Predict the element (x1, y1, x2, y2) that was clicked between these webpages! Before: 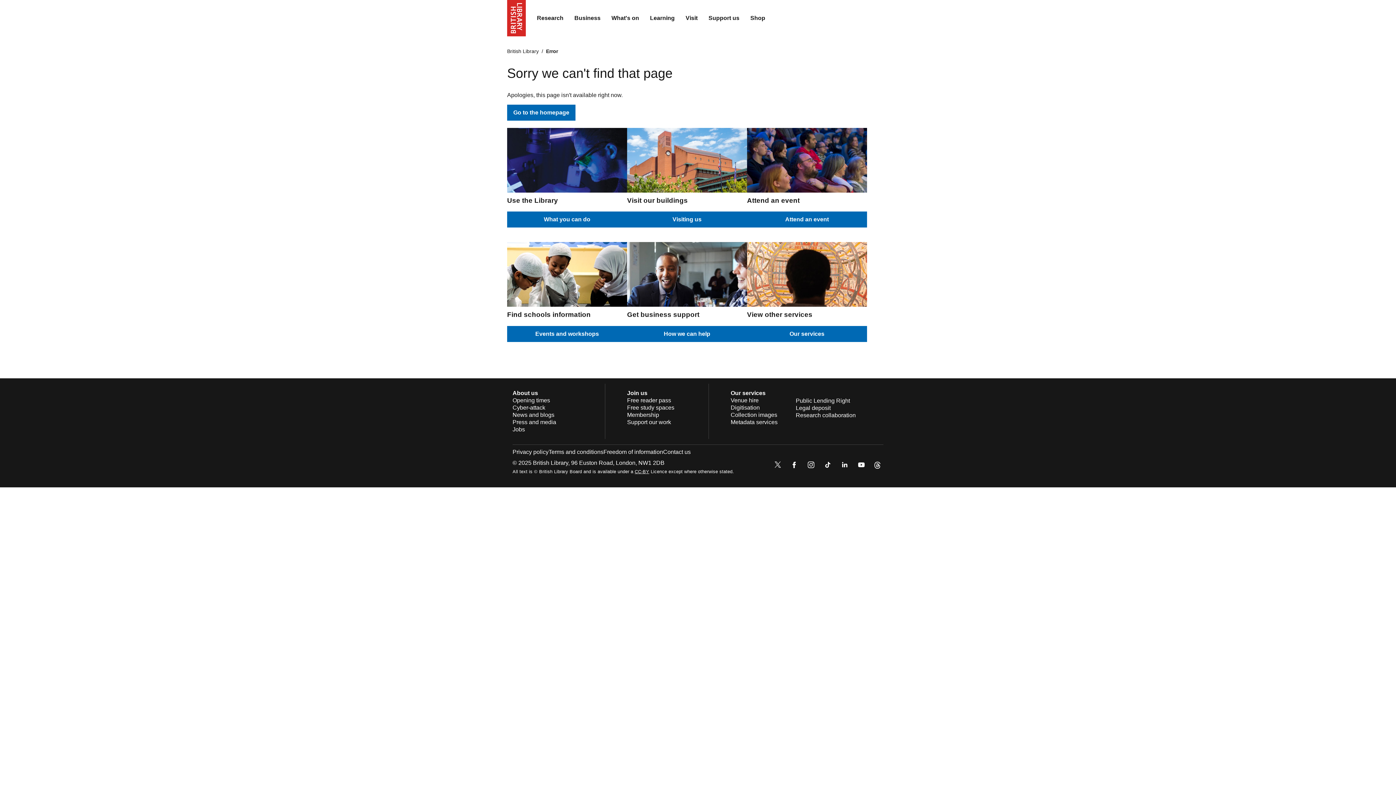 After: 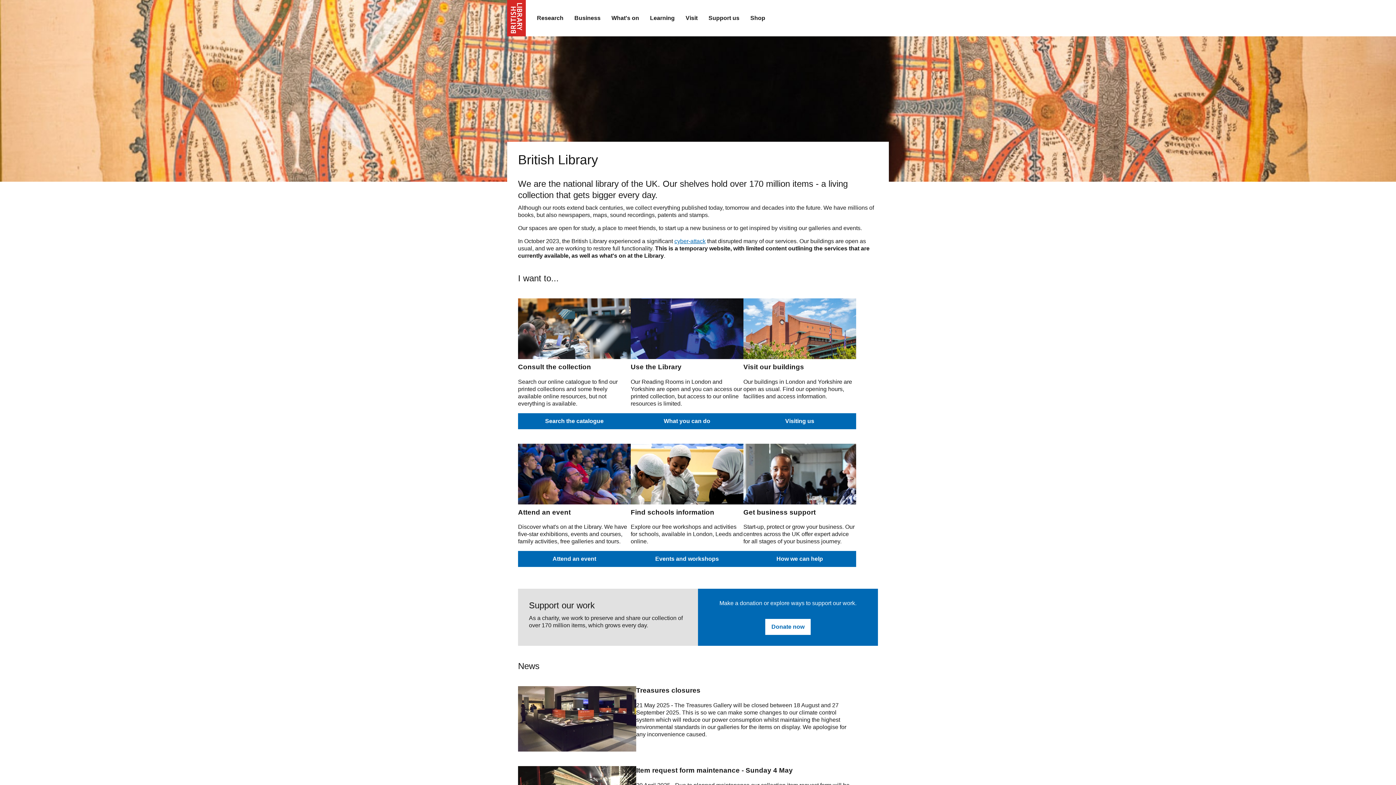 Action: bbox: (507, 48, 538, 54) label: British Library